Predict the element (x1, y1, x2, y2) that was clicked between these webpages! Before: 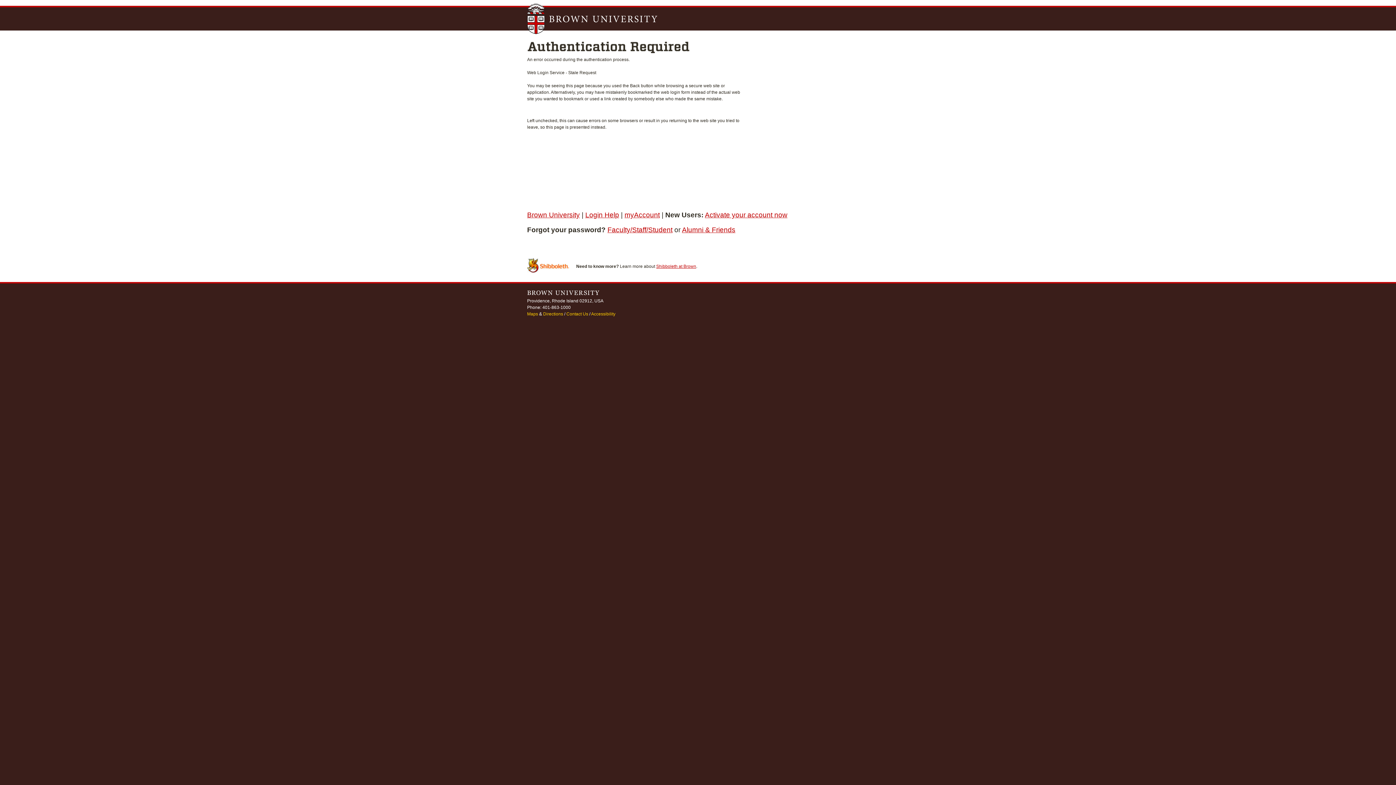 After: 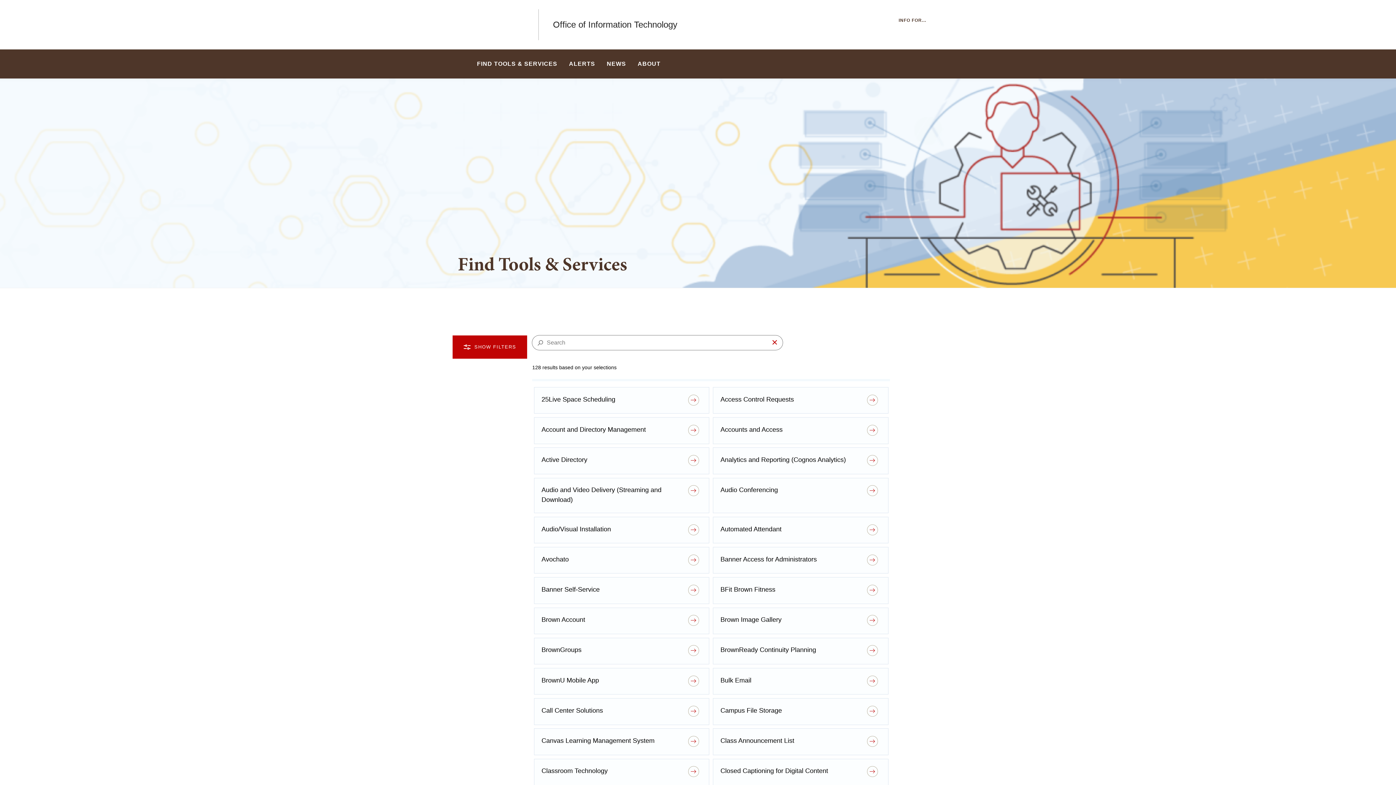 Action: bbox: (656, 264, 696, 269) label: Shibboleth at Brown